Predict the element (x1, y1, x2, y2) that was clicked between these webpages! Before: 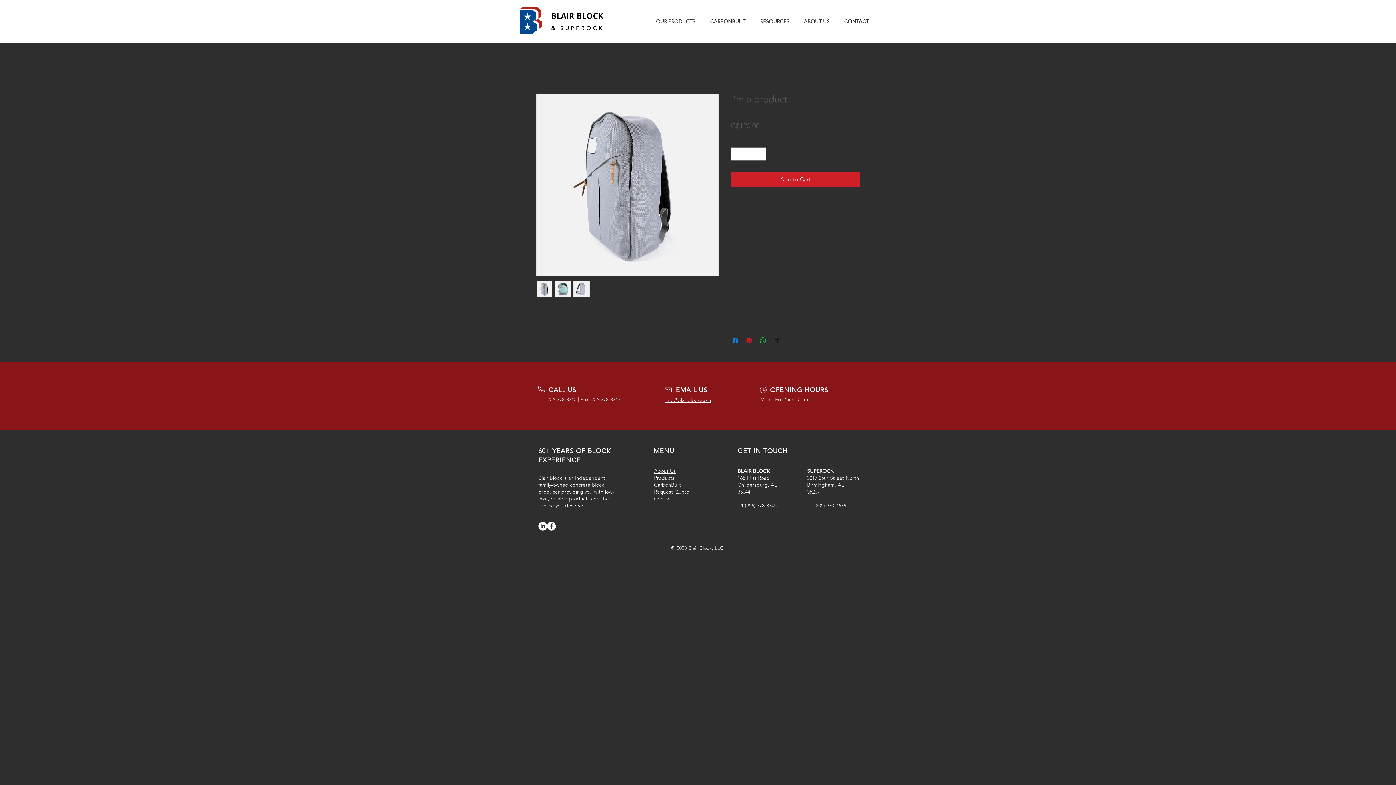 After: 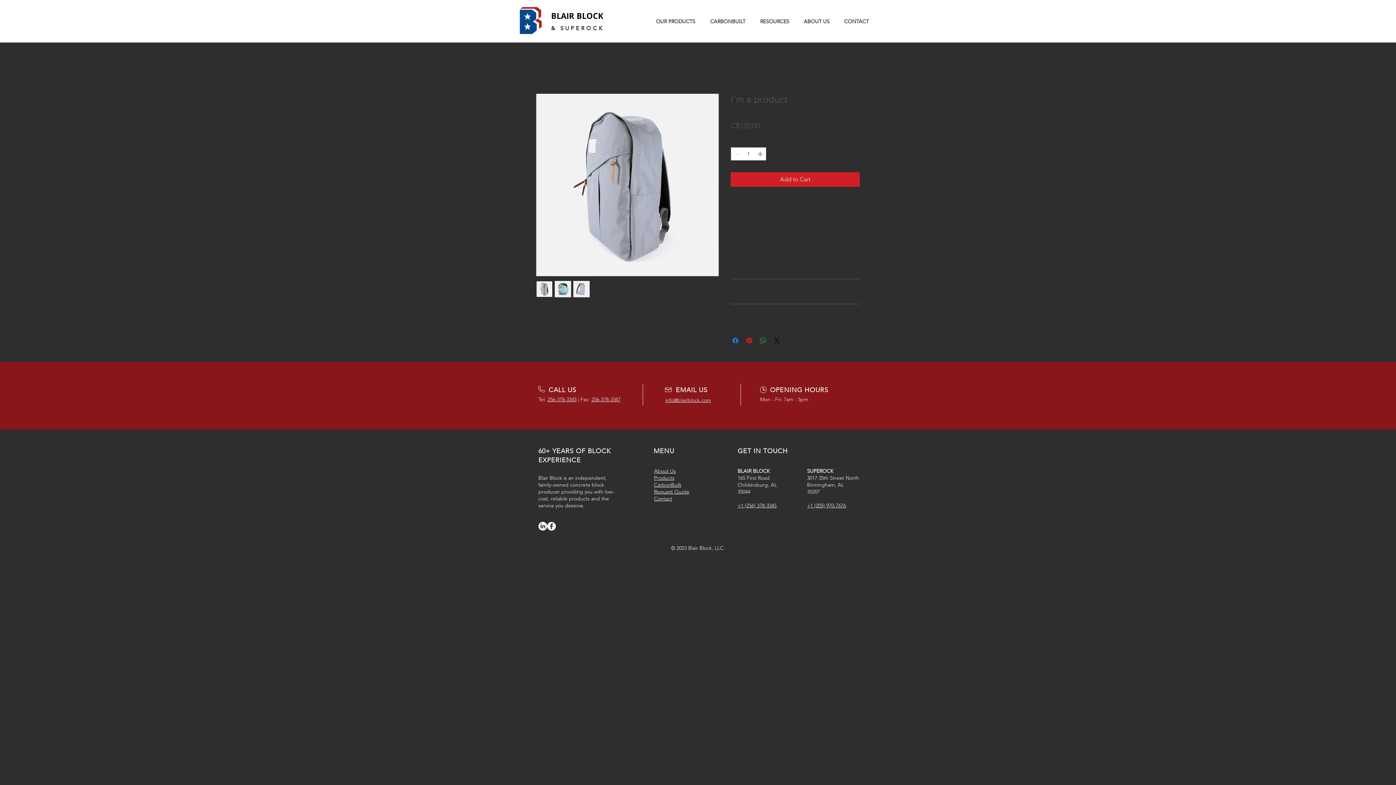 Action: label: Share on WhatsApp bbox: (758, 336, 767, 345)